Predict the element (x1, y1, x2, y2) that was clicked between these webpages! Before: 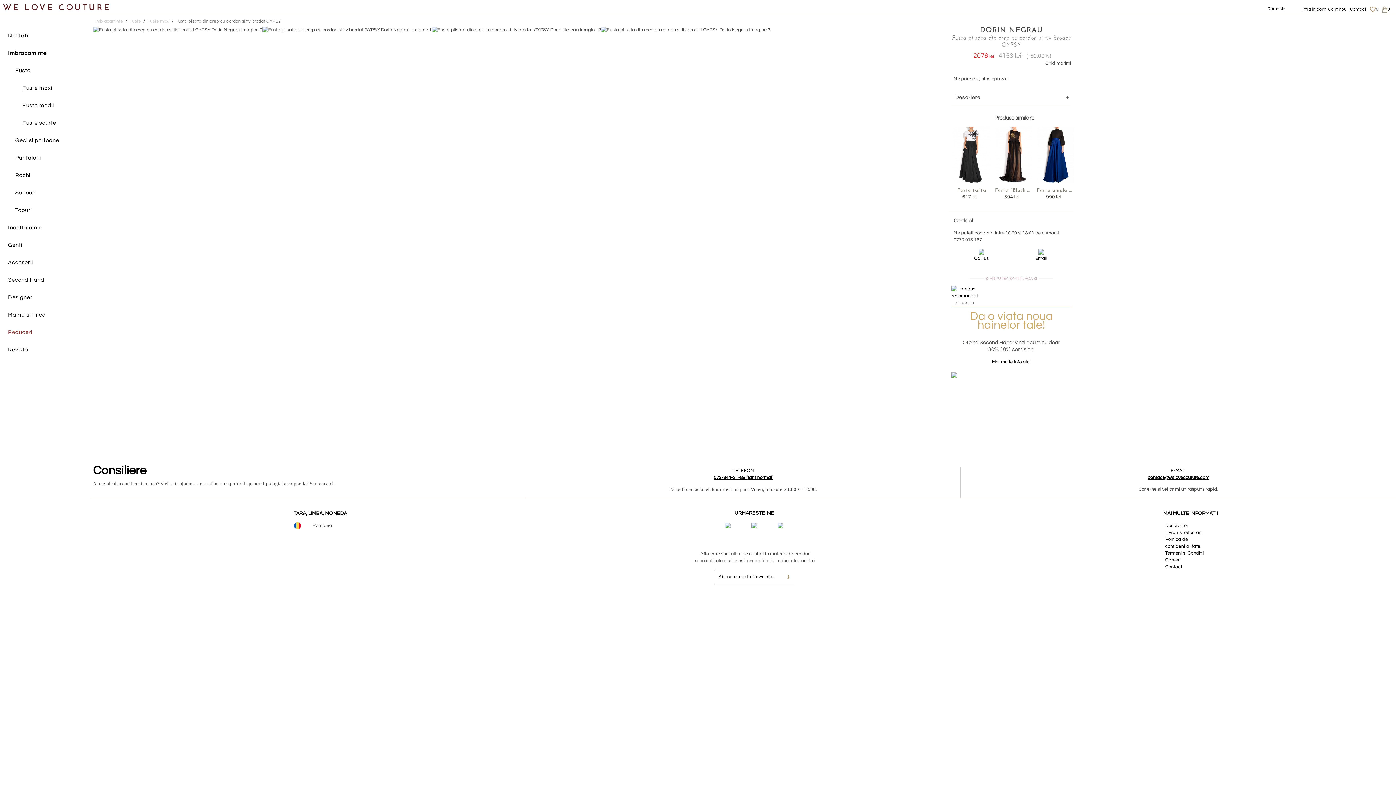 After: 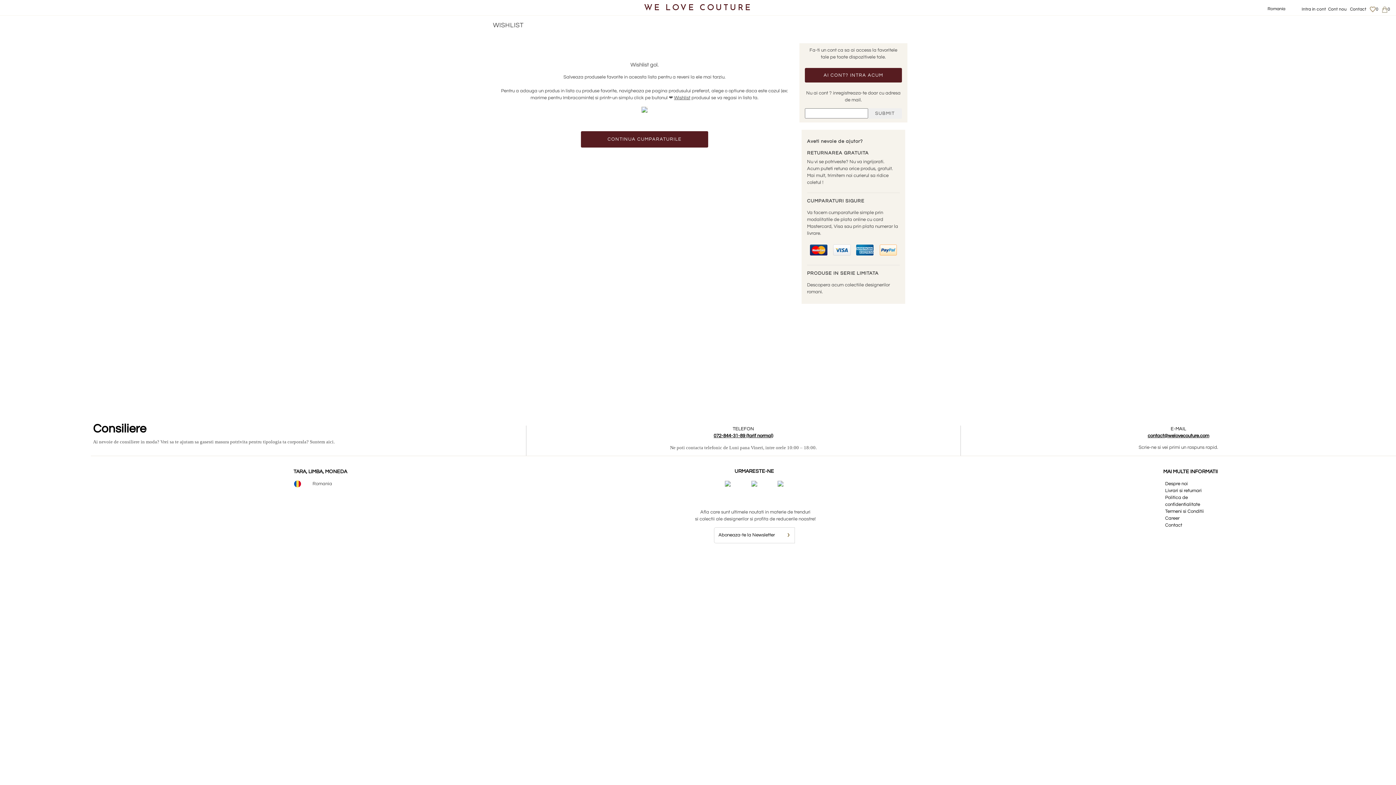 Action: label: 0 bbox: (1370, 6, 1378, 11)